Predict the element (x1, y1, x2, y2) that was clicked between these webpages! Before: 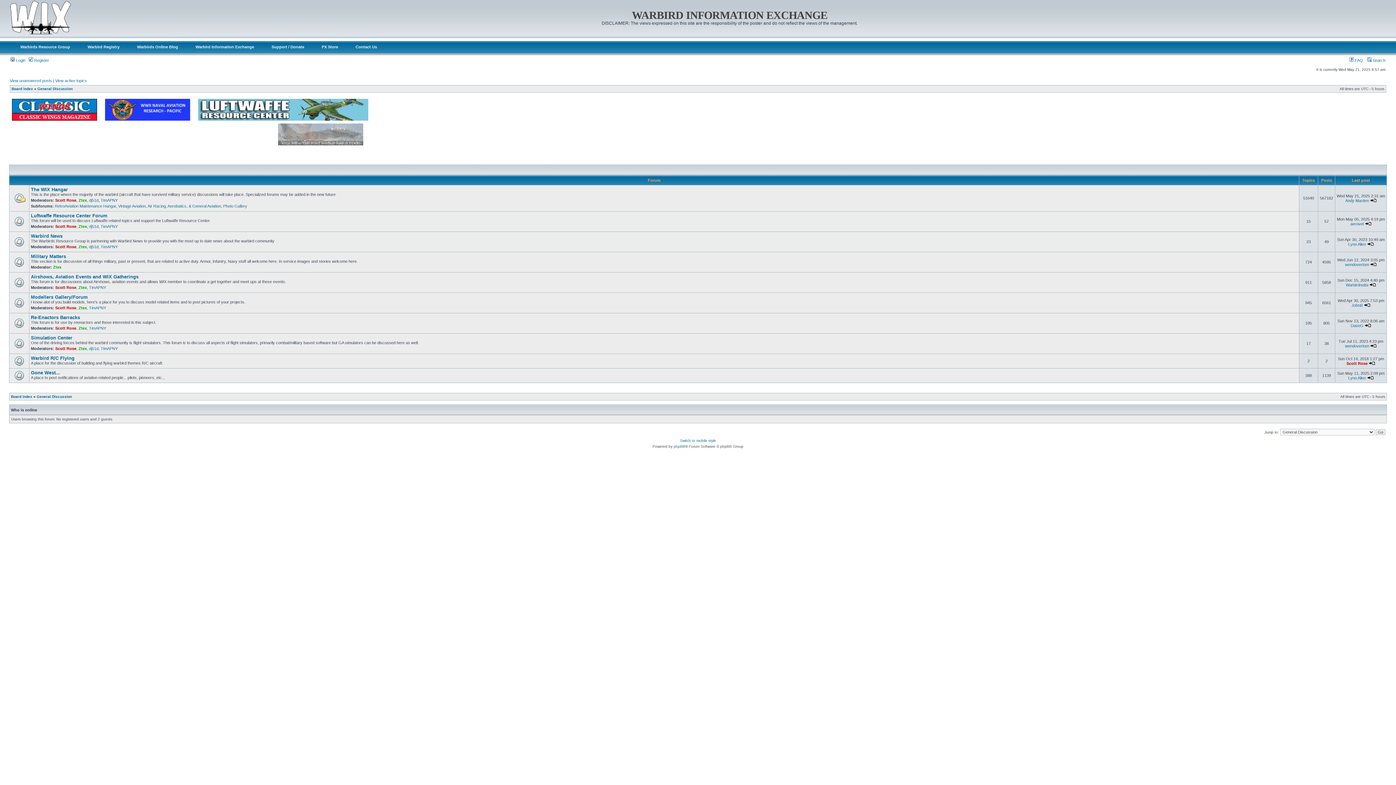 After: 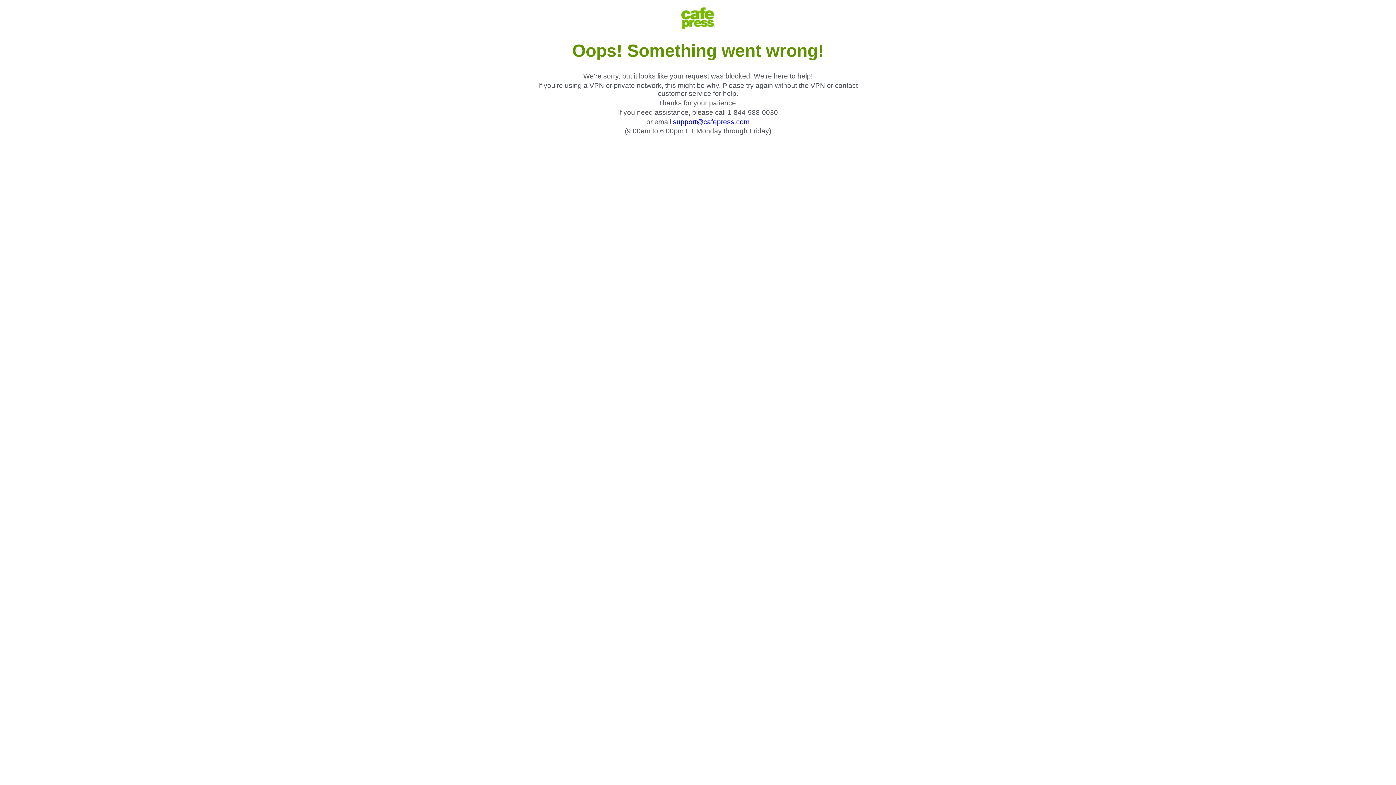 Action: bbox: (313, 41, 346, 55) label: PX Store